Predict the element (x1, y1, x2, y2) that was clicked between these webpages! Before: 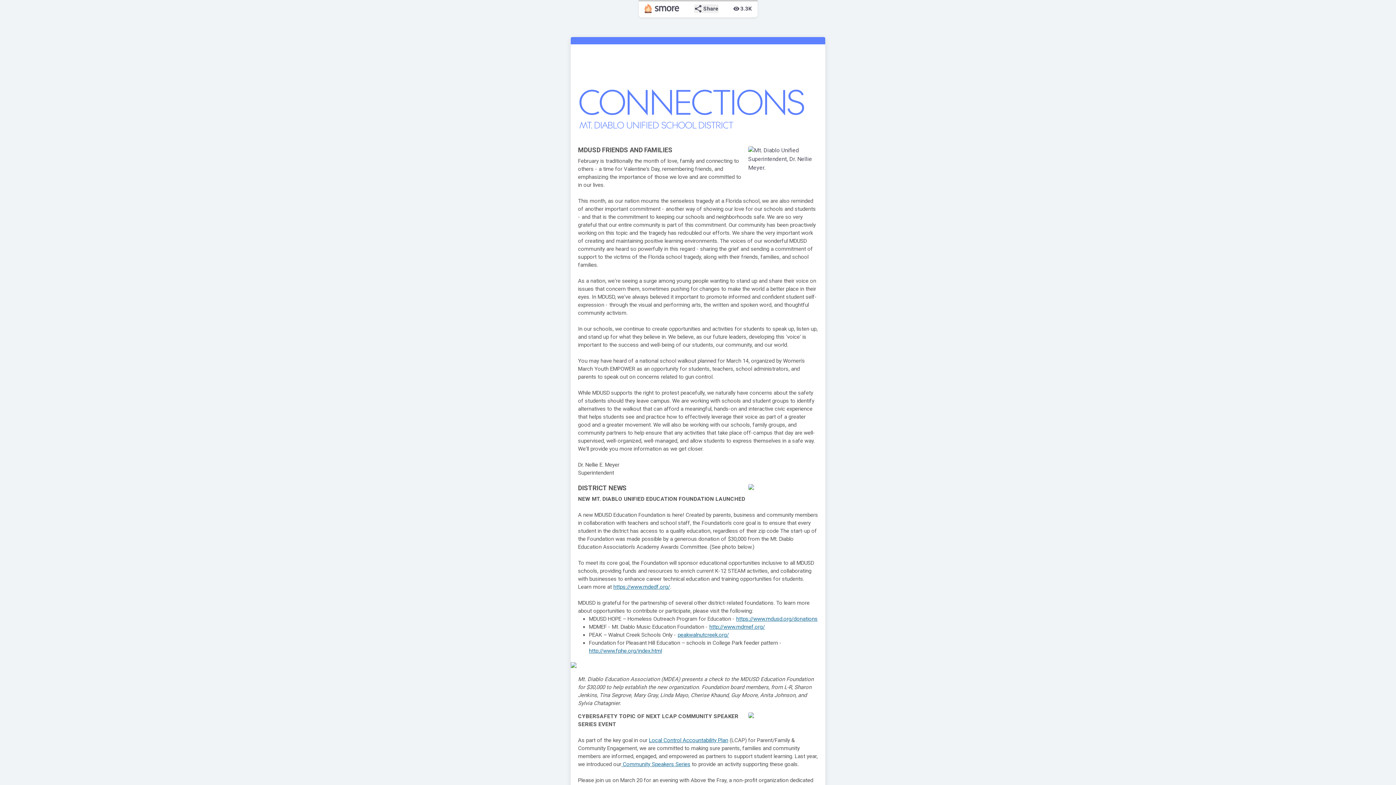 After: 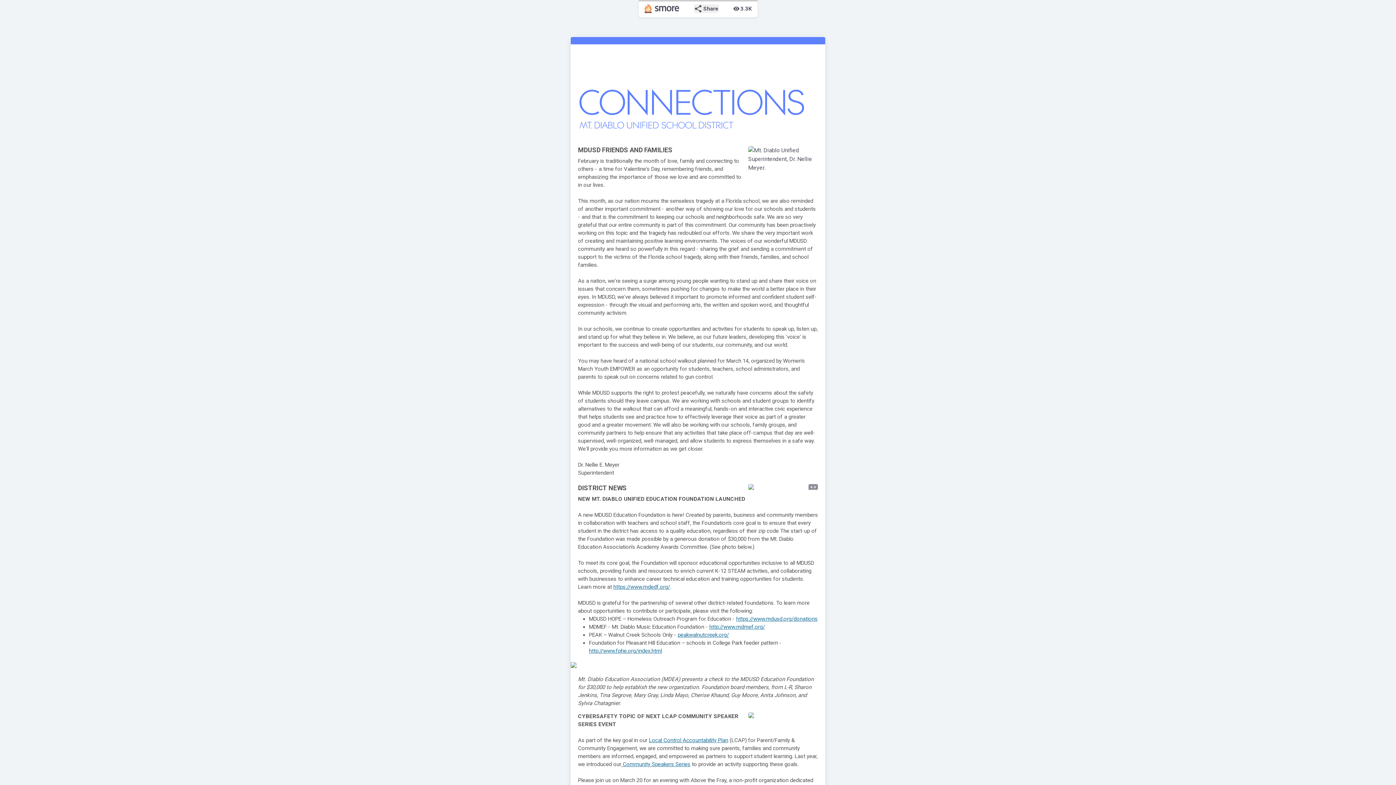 Action: bbox: (709, 624, 765, 630) label: http://www.mdmef.org/